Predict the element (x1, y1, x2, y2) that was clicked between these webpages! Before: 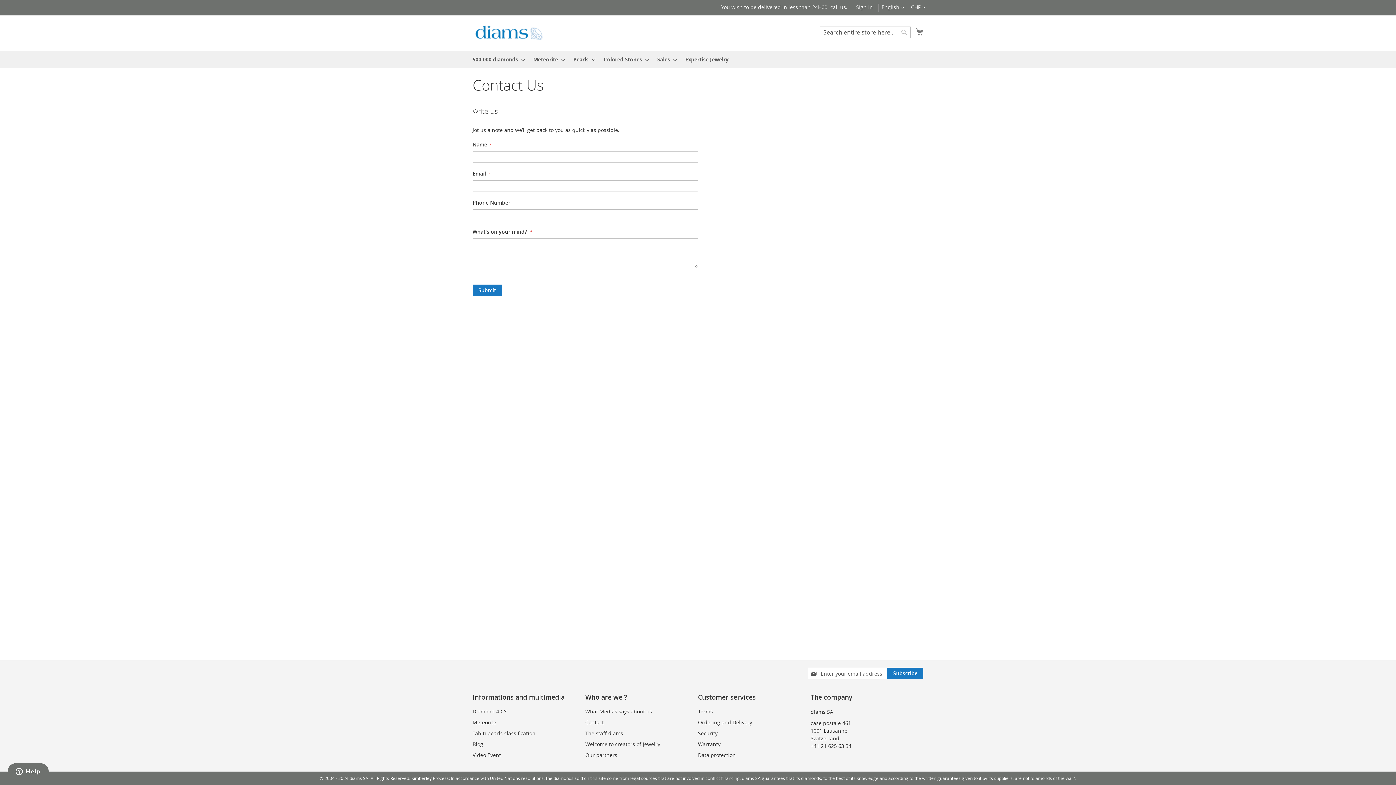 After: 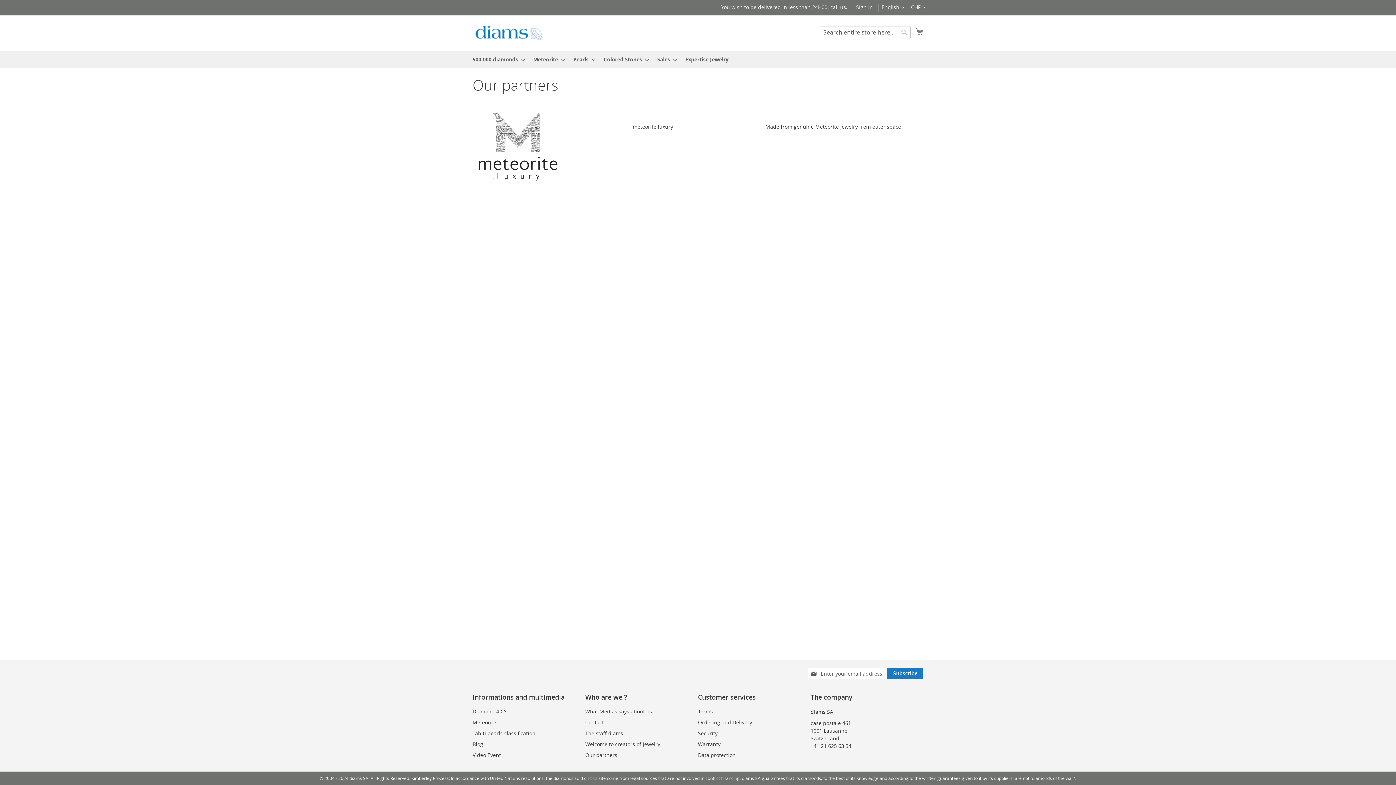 Action: bbox: (585, 752, 660, 759) label: Our partners